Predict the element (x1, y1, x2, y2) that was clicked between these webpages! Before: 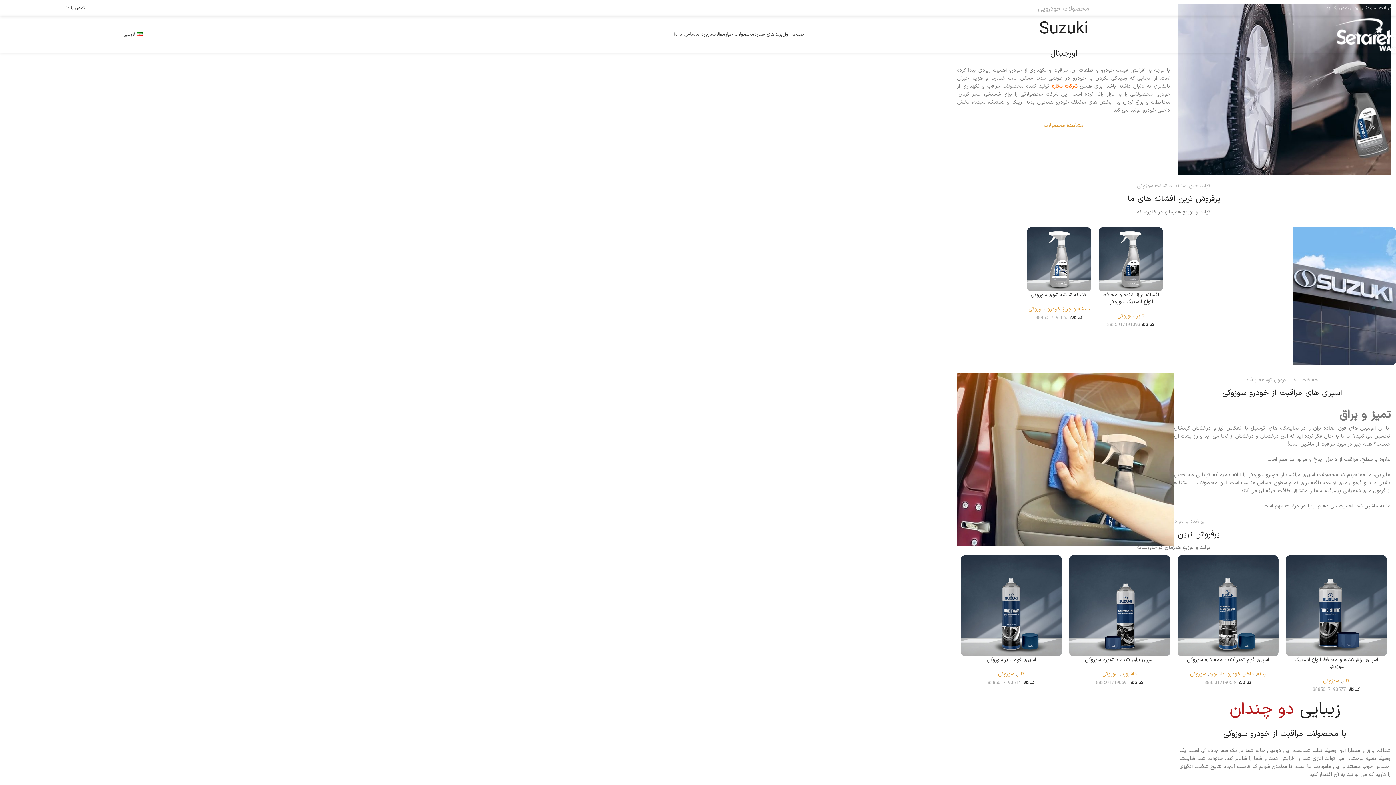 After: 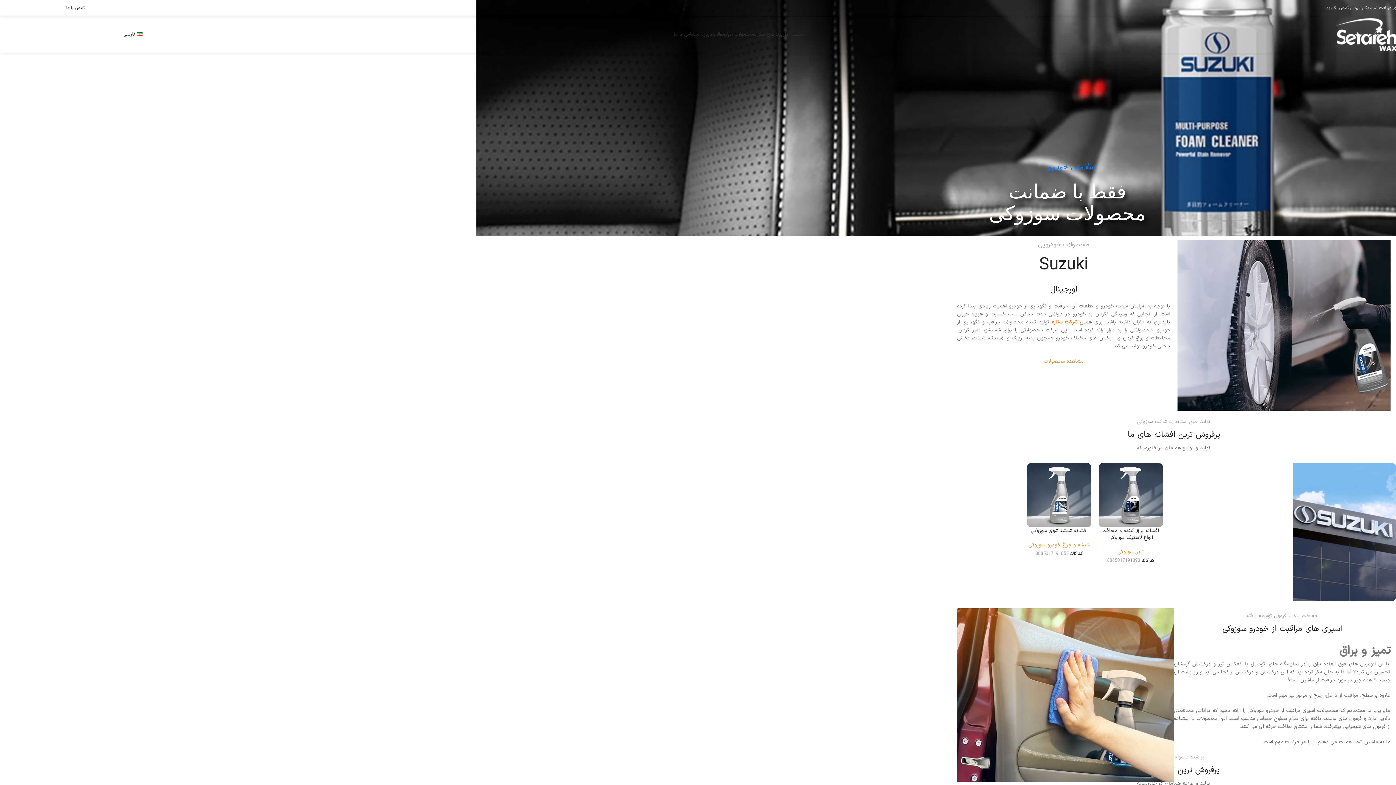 Action: bbox: (116, 27, 123, 41) label: جستجو